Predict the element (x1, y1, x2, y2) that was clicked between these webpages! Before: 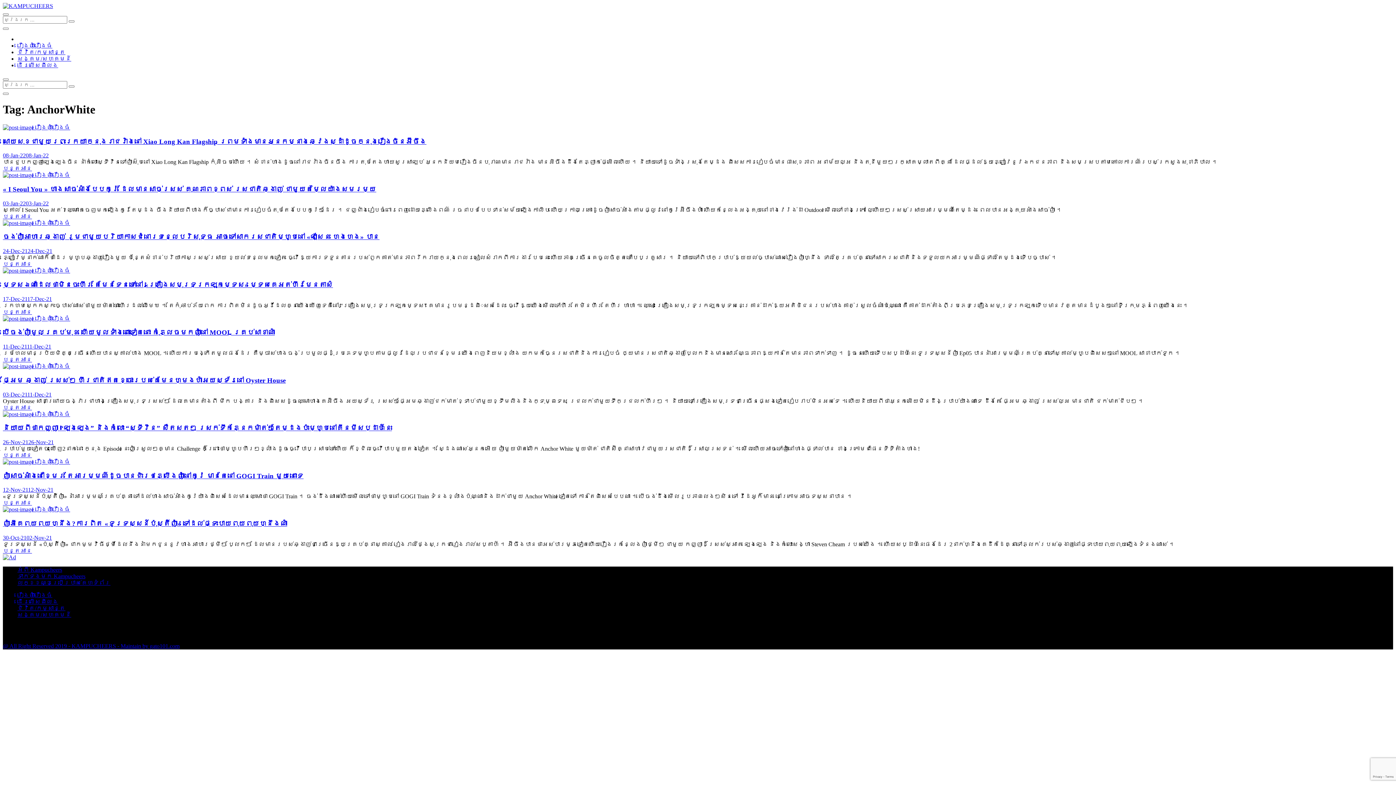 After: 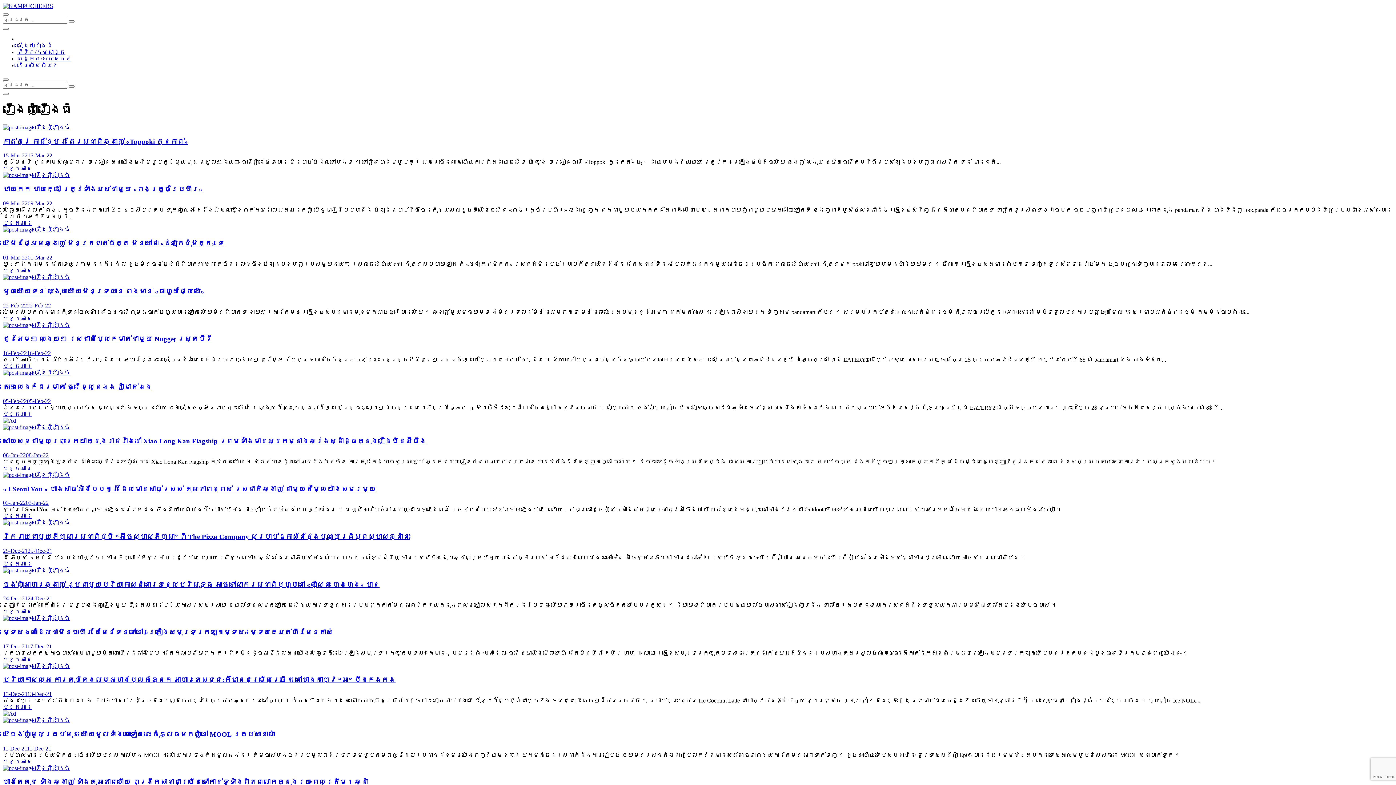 Action: bbox: (35, 506, 70, 512) label: រឿងញ៉ាំរឿងធំ